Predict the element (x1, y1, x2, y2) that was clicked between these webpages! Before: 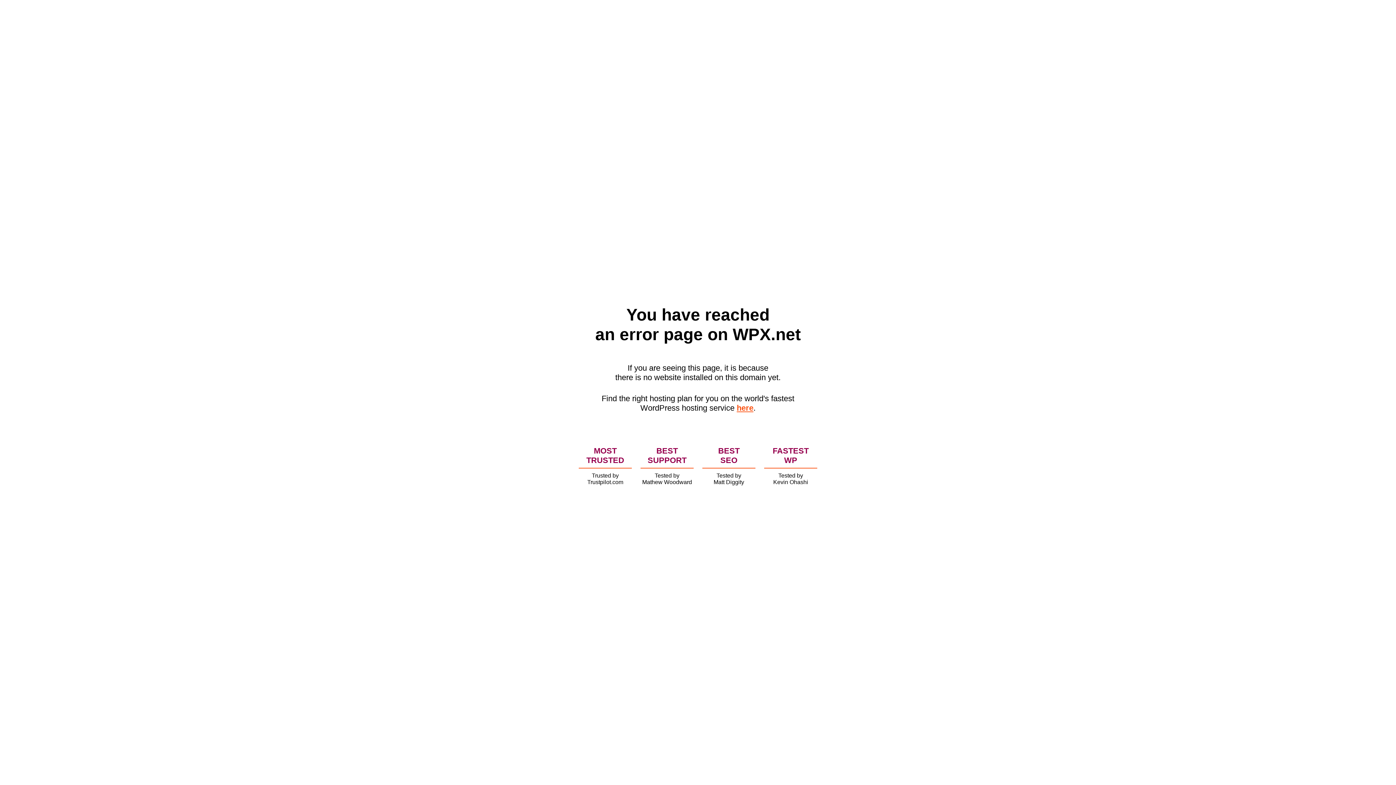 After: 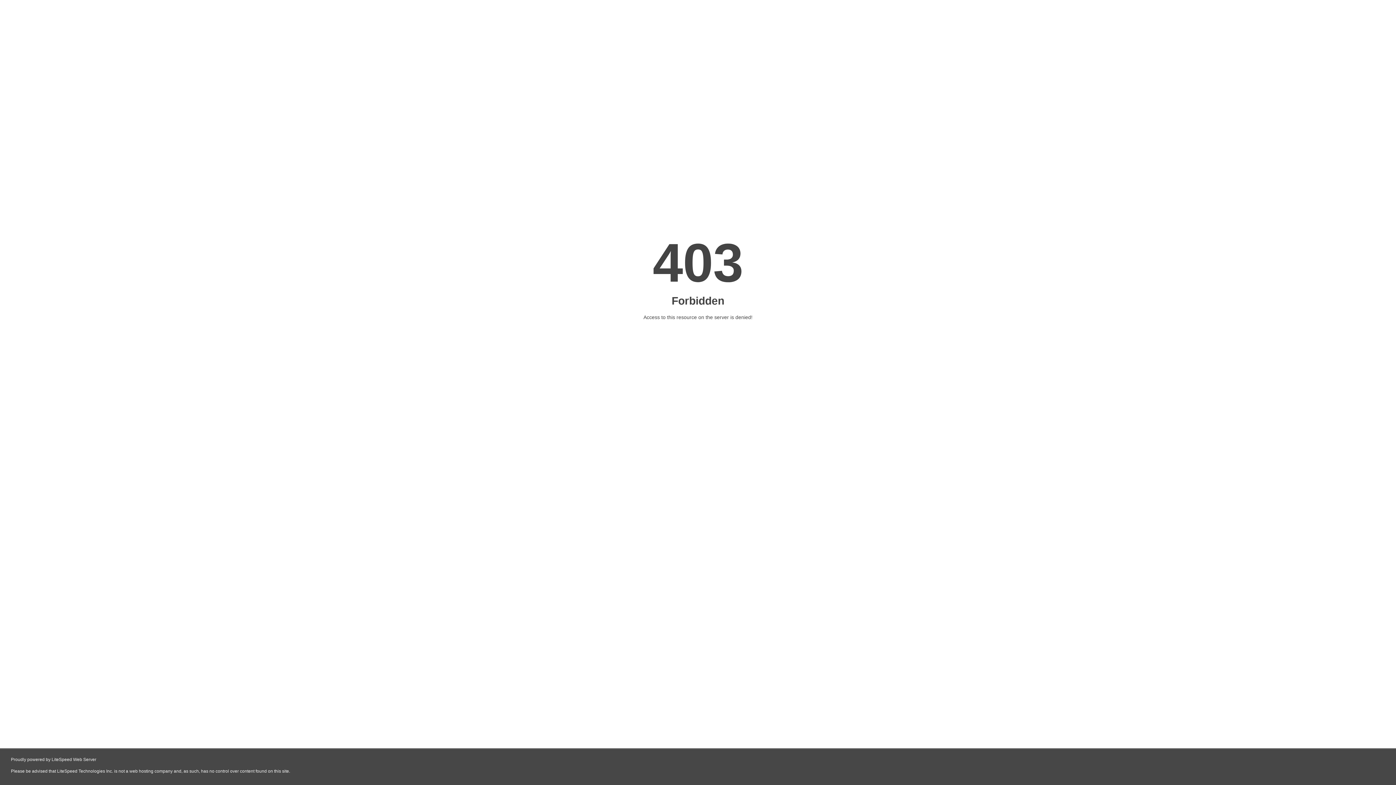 Action: bbox: (736, 403, 753, 412) label: here